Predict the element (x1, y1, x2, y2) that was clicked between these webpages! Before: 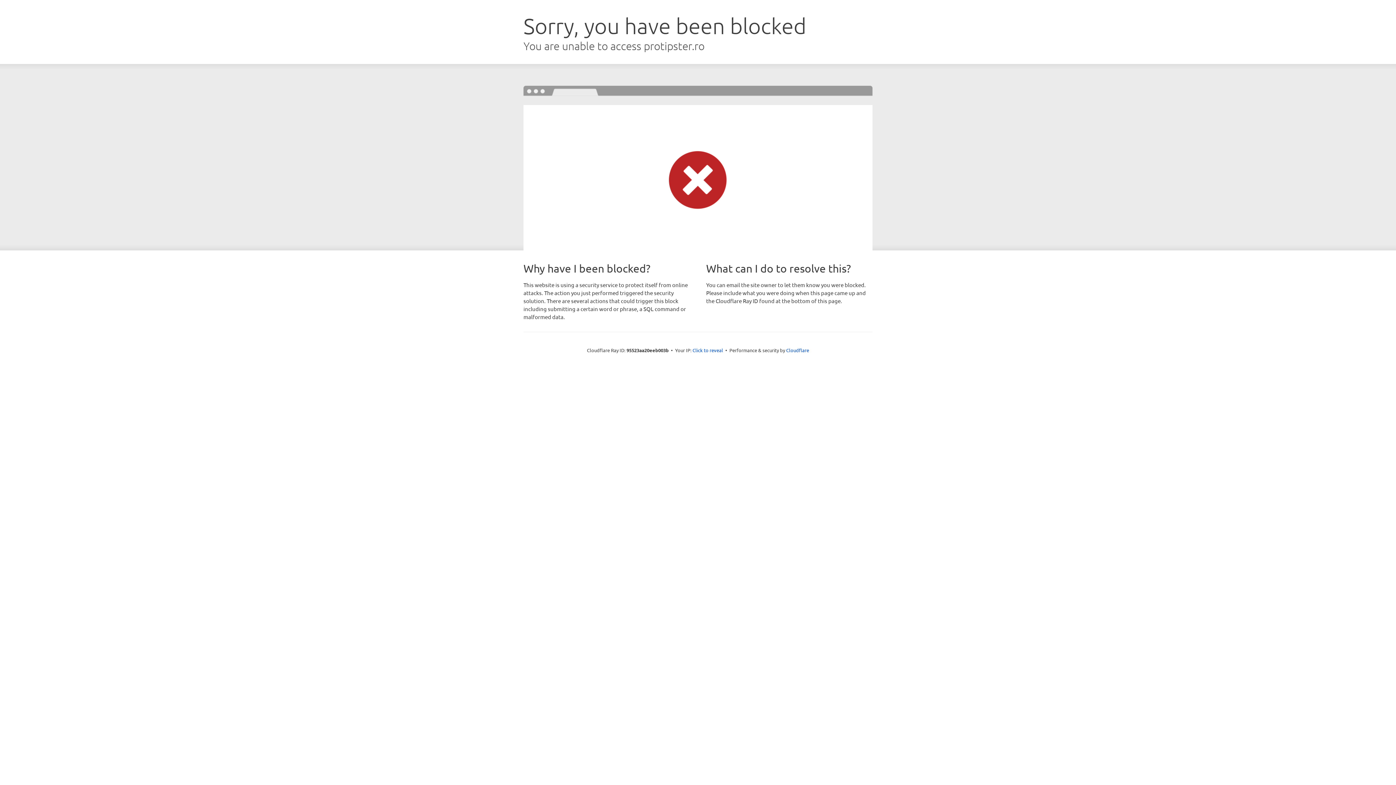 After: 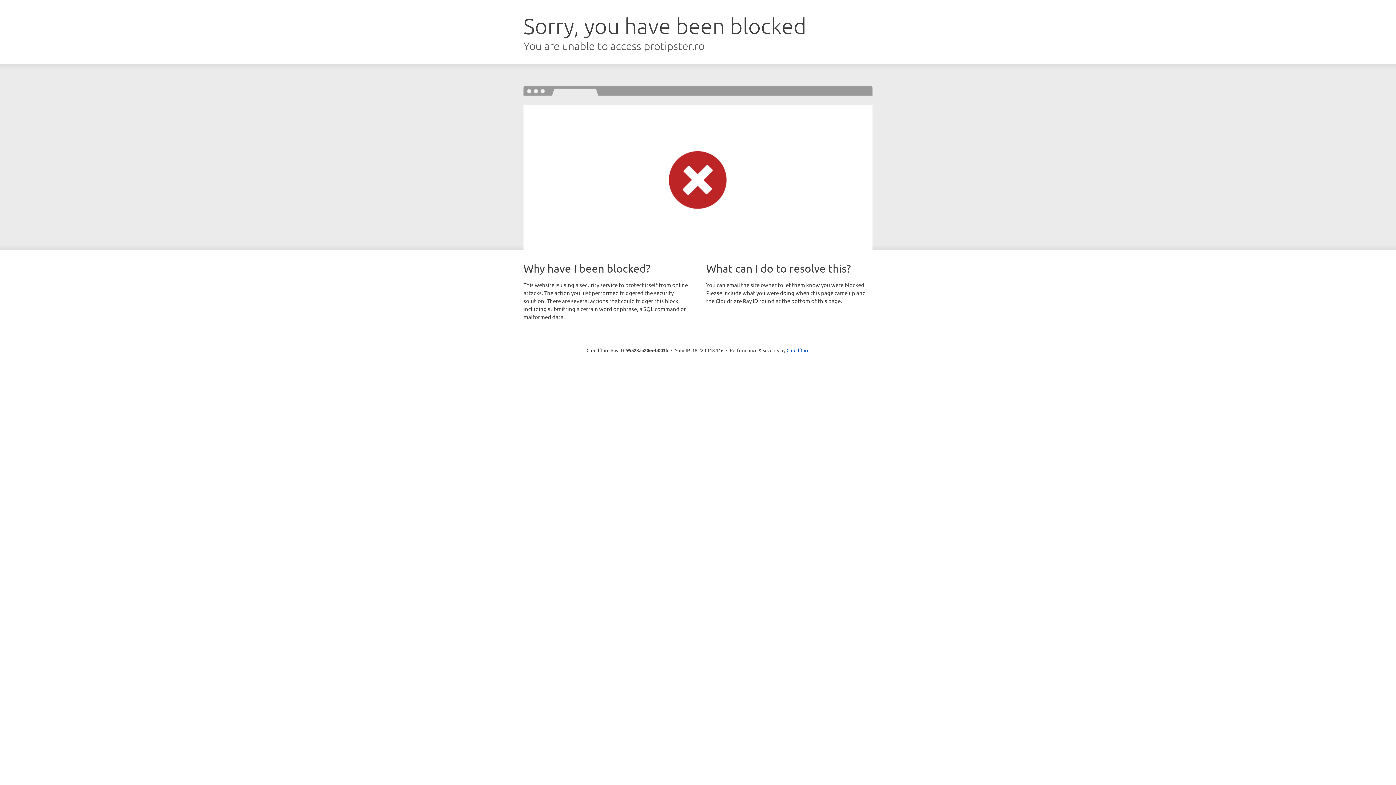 Action: bbox: (692, 346, 723, 353) label: Click to reveal